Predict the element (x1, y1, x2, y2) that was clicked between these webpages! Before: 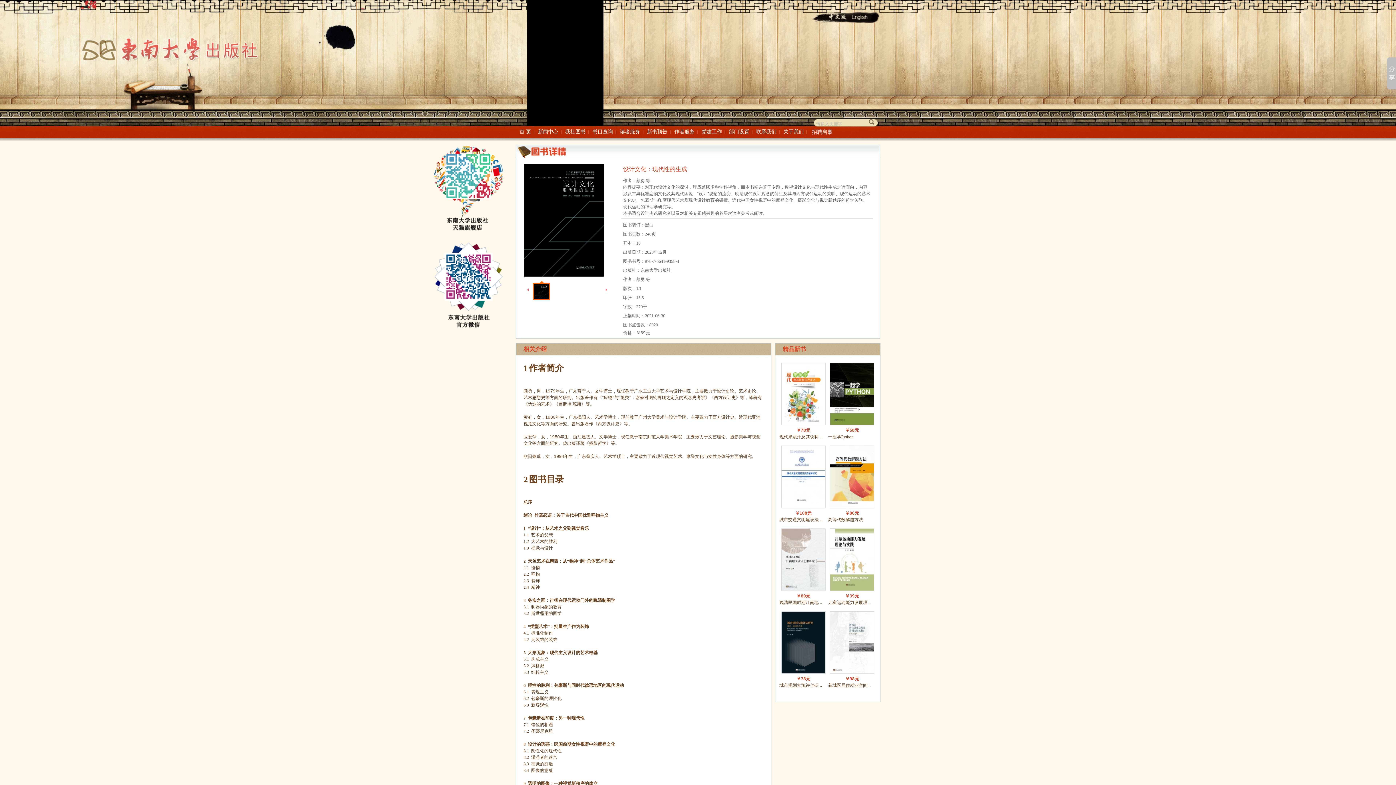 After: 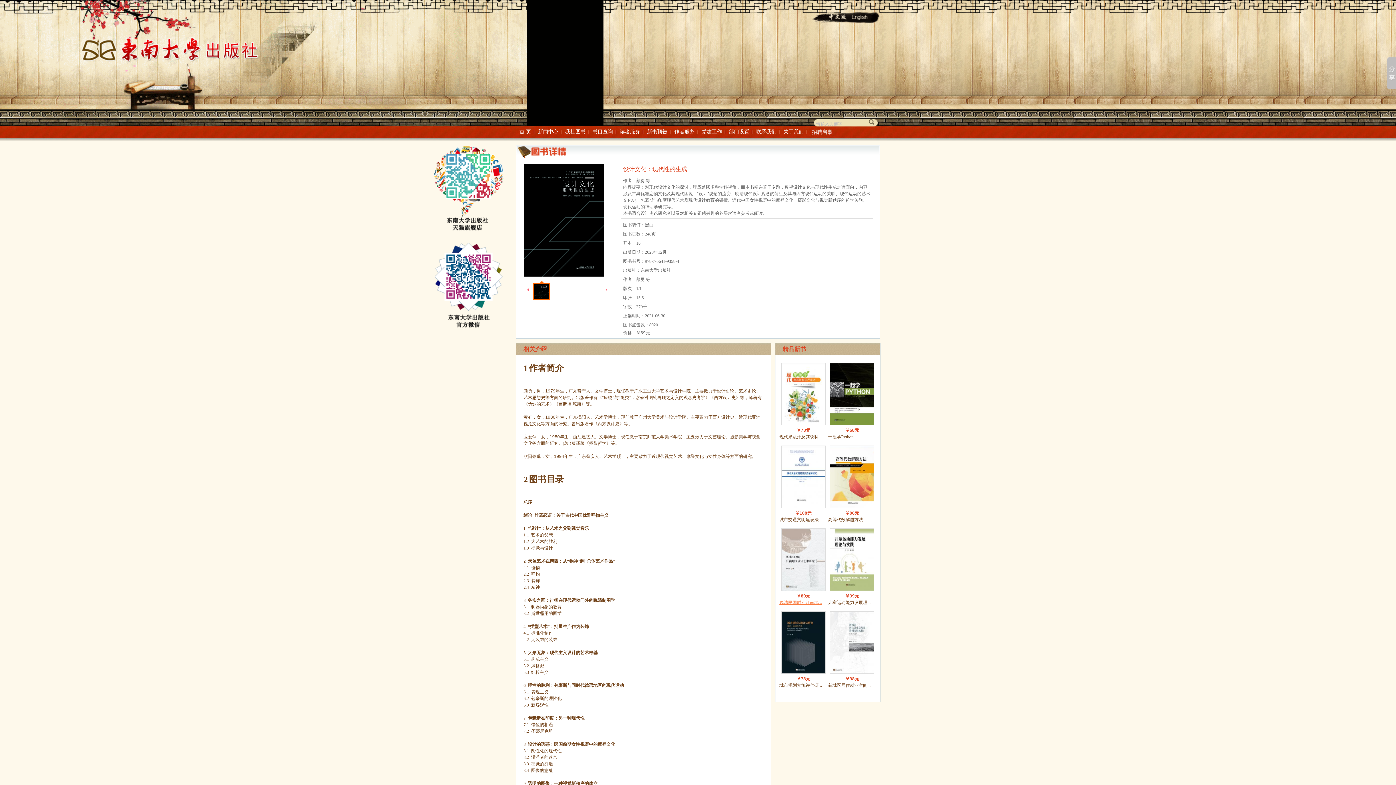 Action: label: 晚清民国时期江南地 .. bbox: (779, 600, 822, 605)